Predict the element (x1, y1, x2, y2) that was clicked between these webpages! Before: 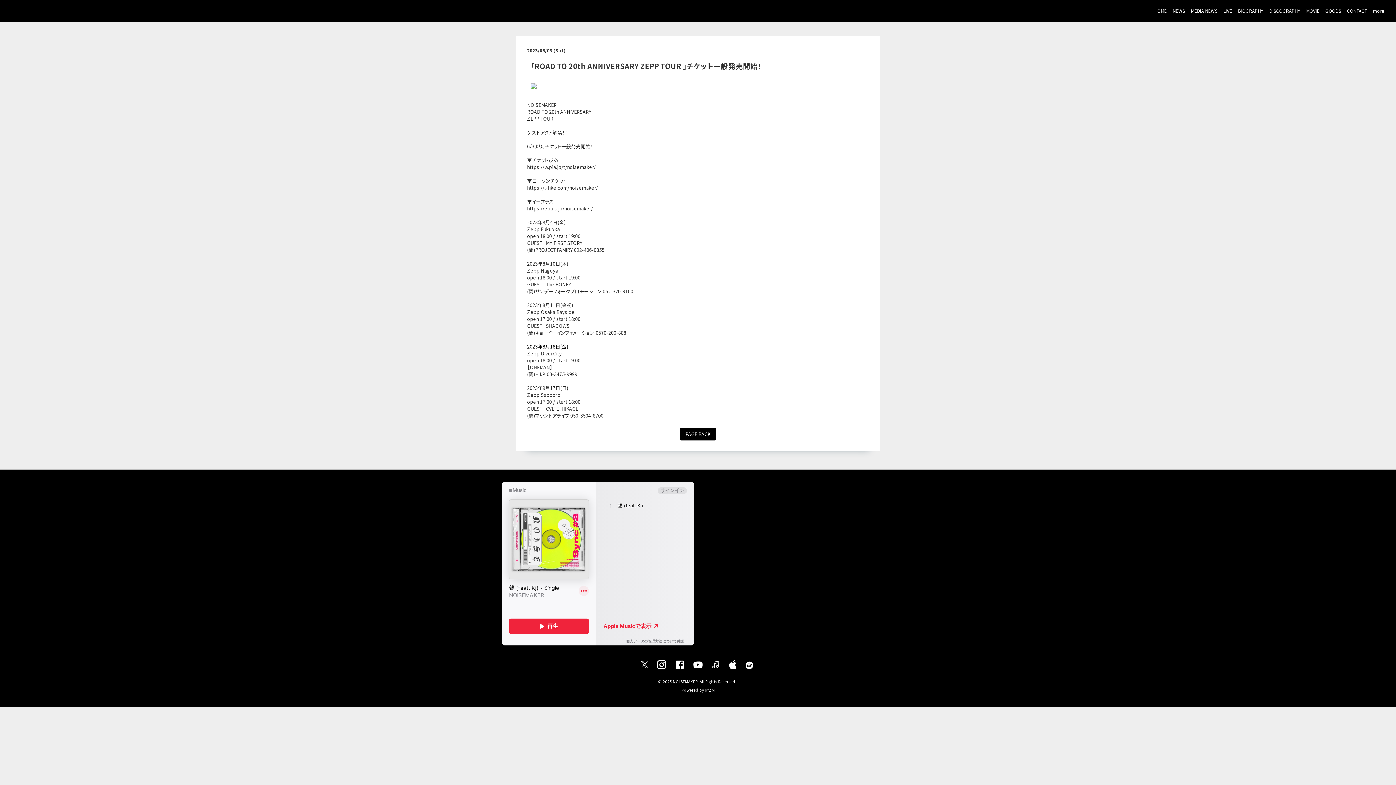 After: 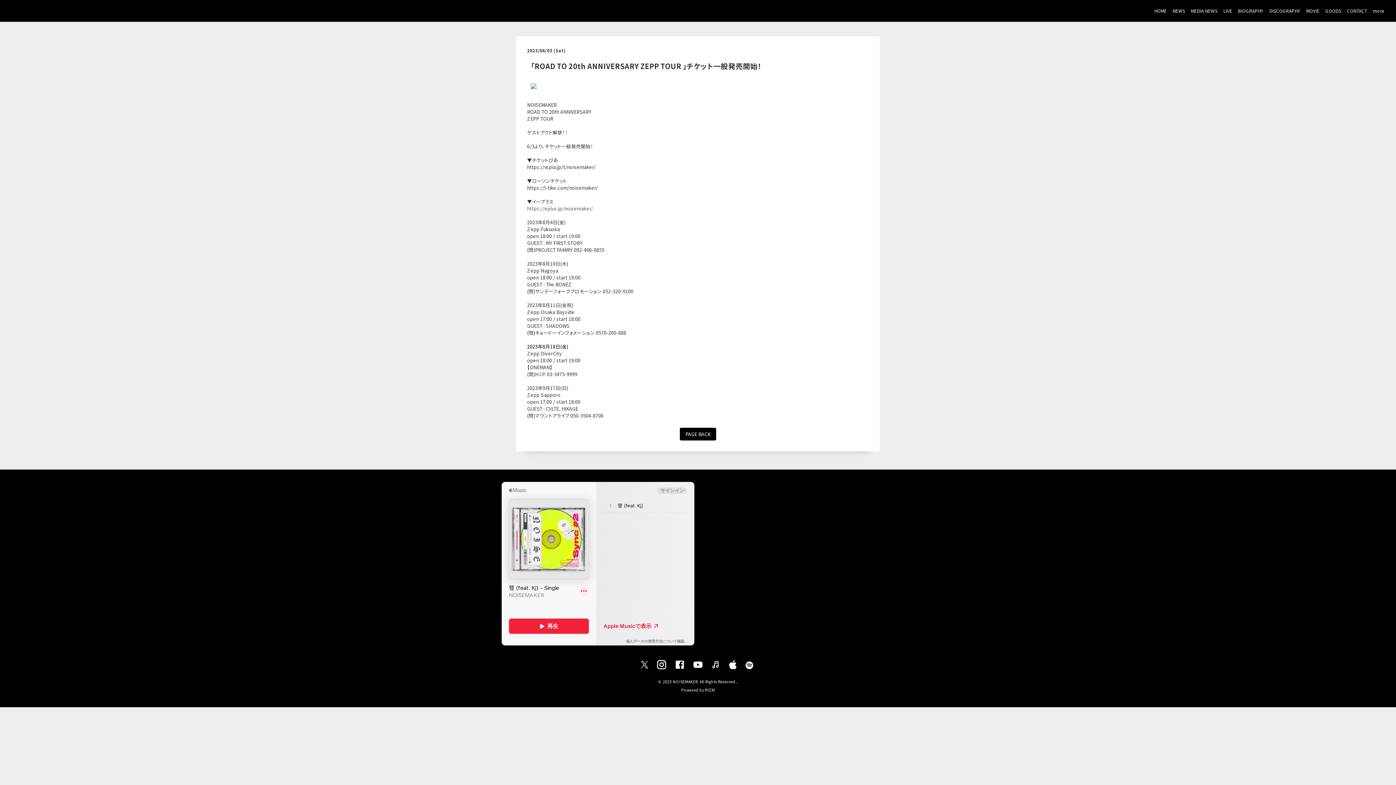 Action: bbox: (527, 205, 593, 212) label: https://eplus.jp/noisemaker/